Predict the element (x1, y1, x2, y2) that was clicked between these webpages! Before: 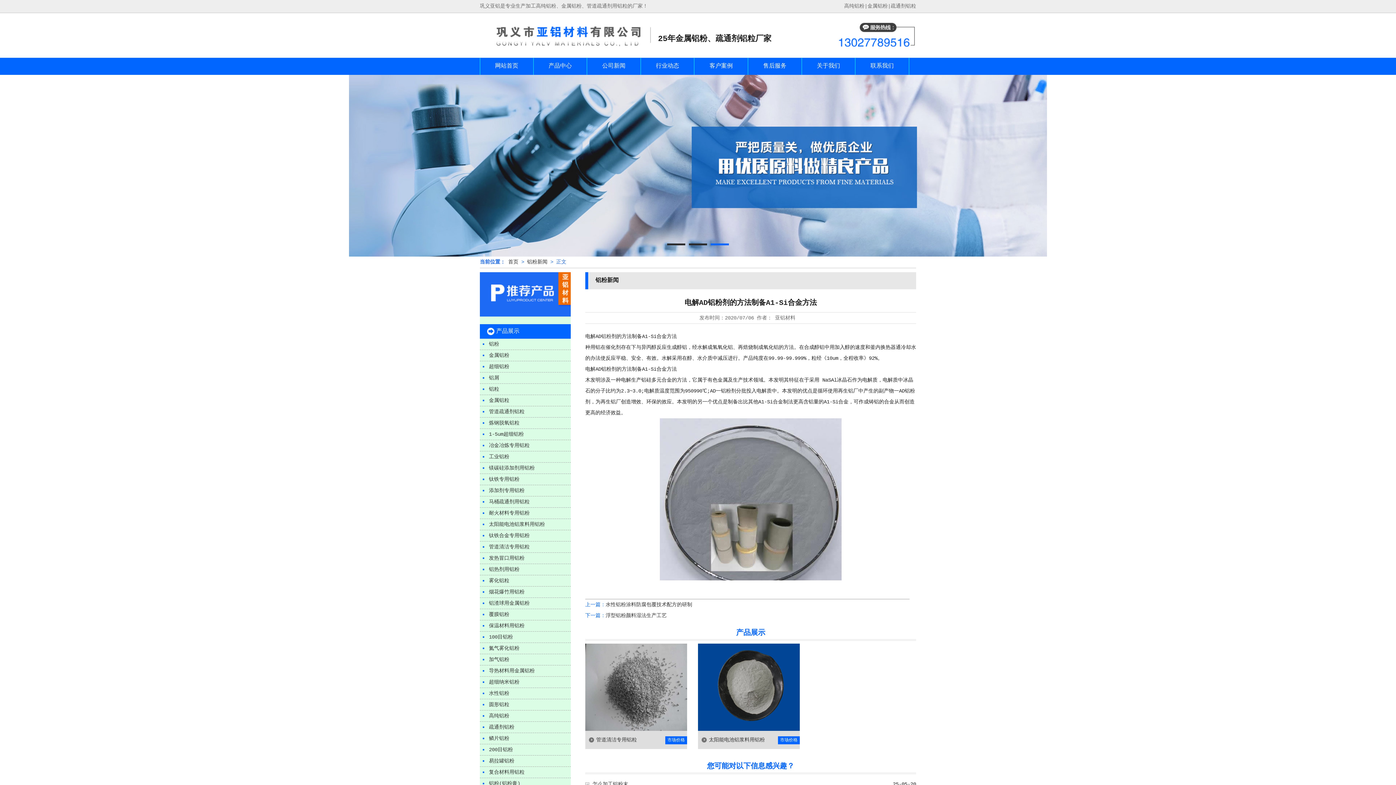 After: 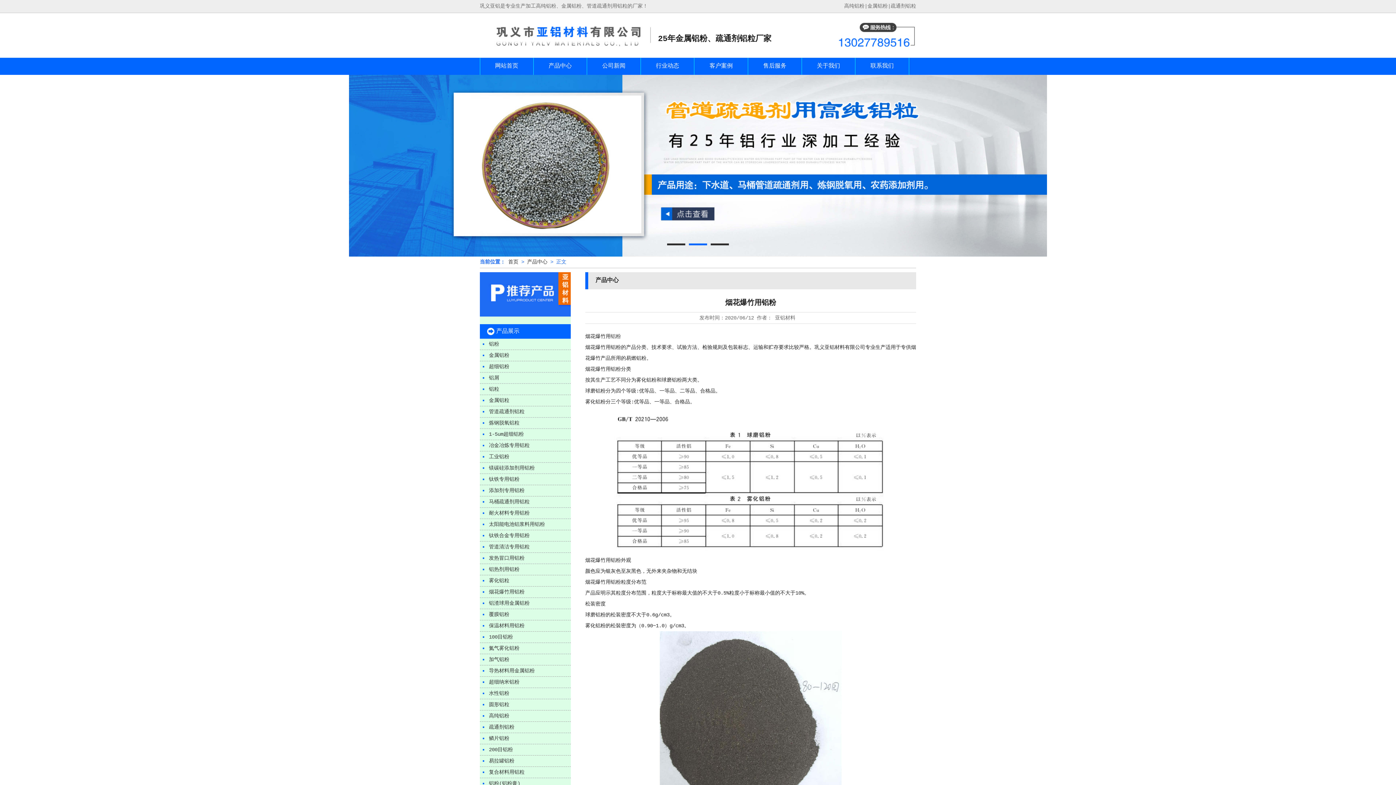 Action: bbox: (489, 589, 524, 595) label: 烟花爆竹用铝粉